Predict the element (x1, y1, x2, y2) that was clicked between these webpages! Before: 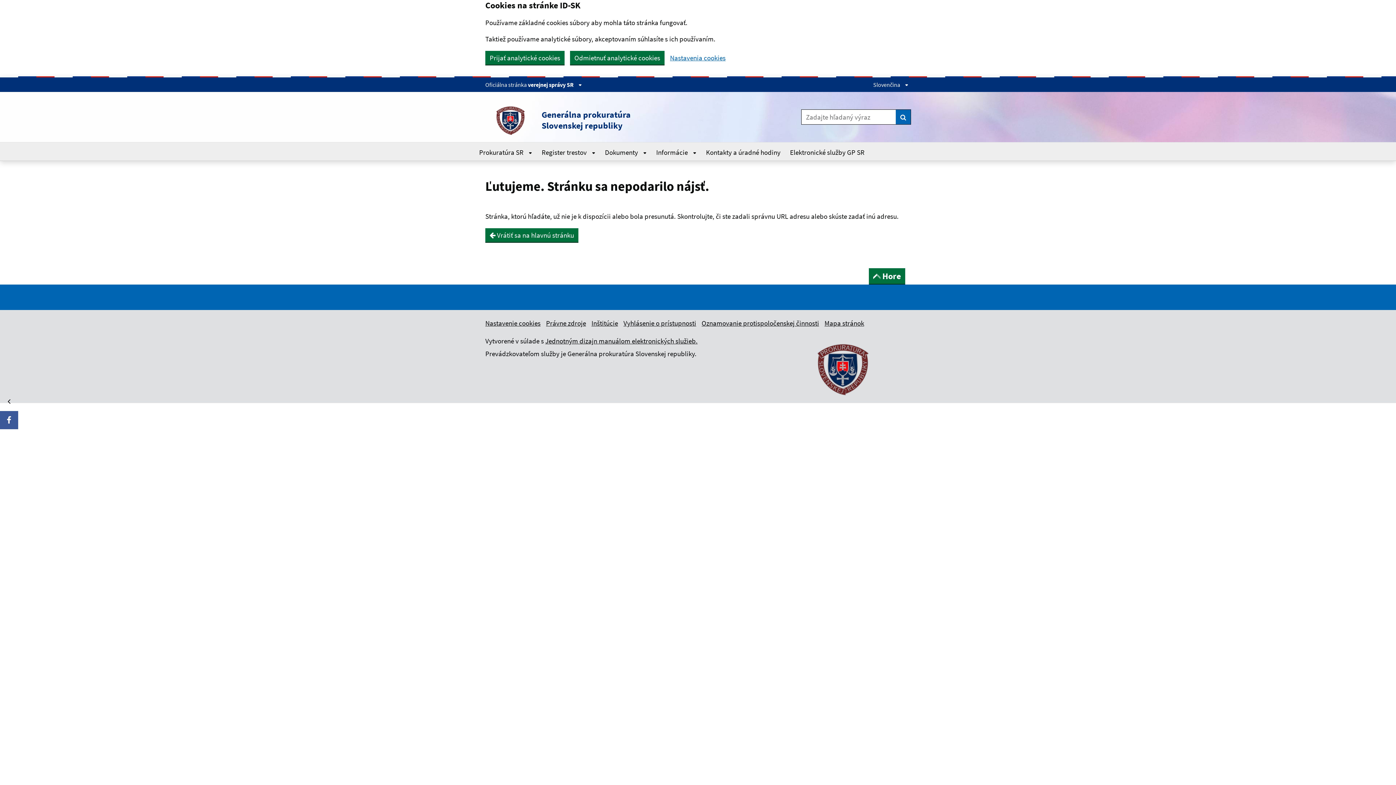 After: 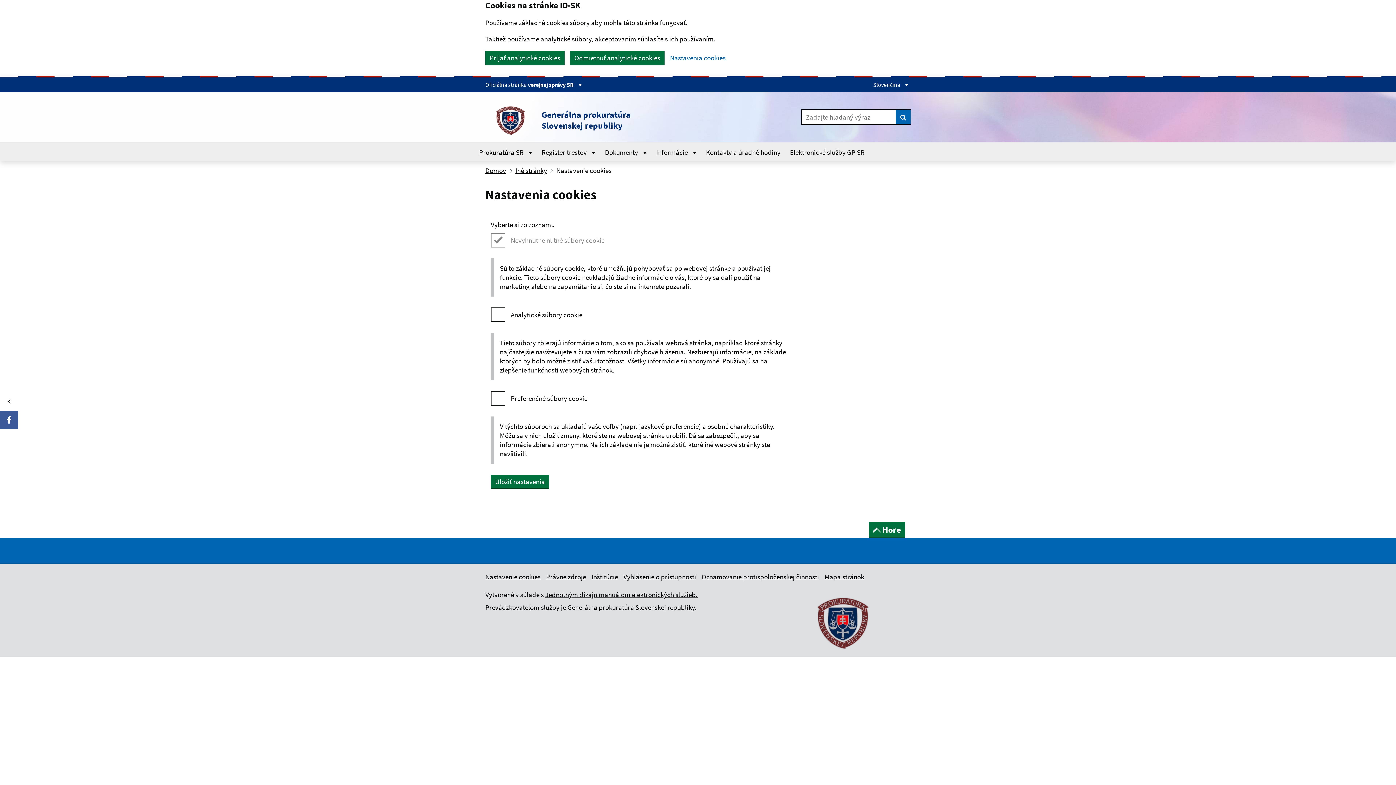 Action: label: Nastavenie cookies bbox: (485, 318, 540, 327)